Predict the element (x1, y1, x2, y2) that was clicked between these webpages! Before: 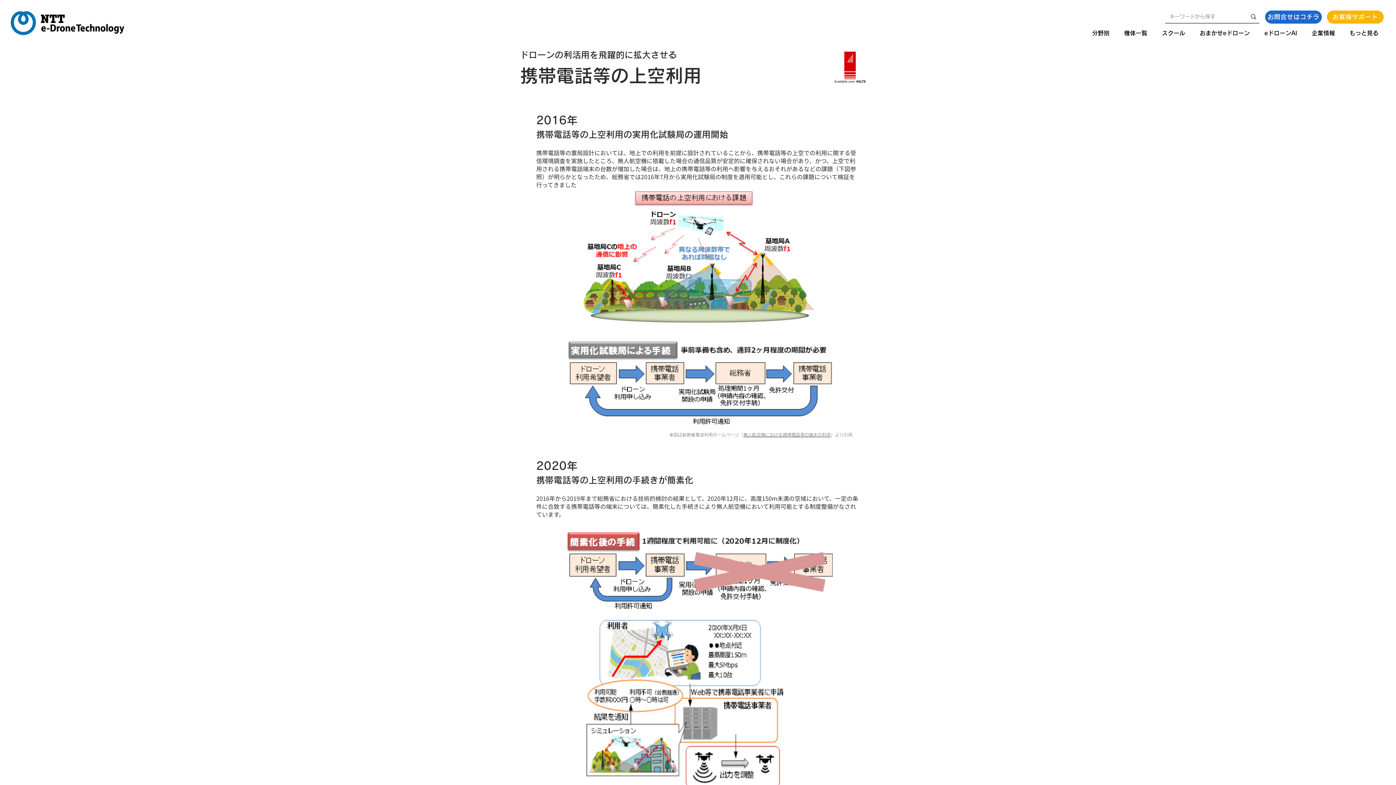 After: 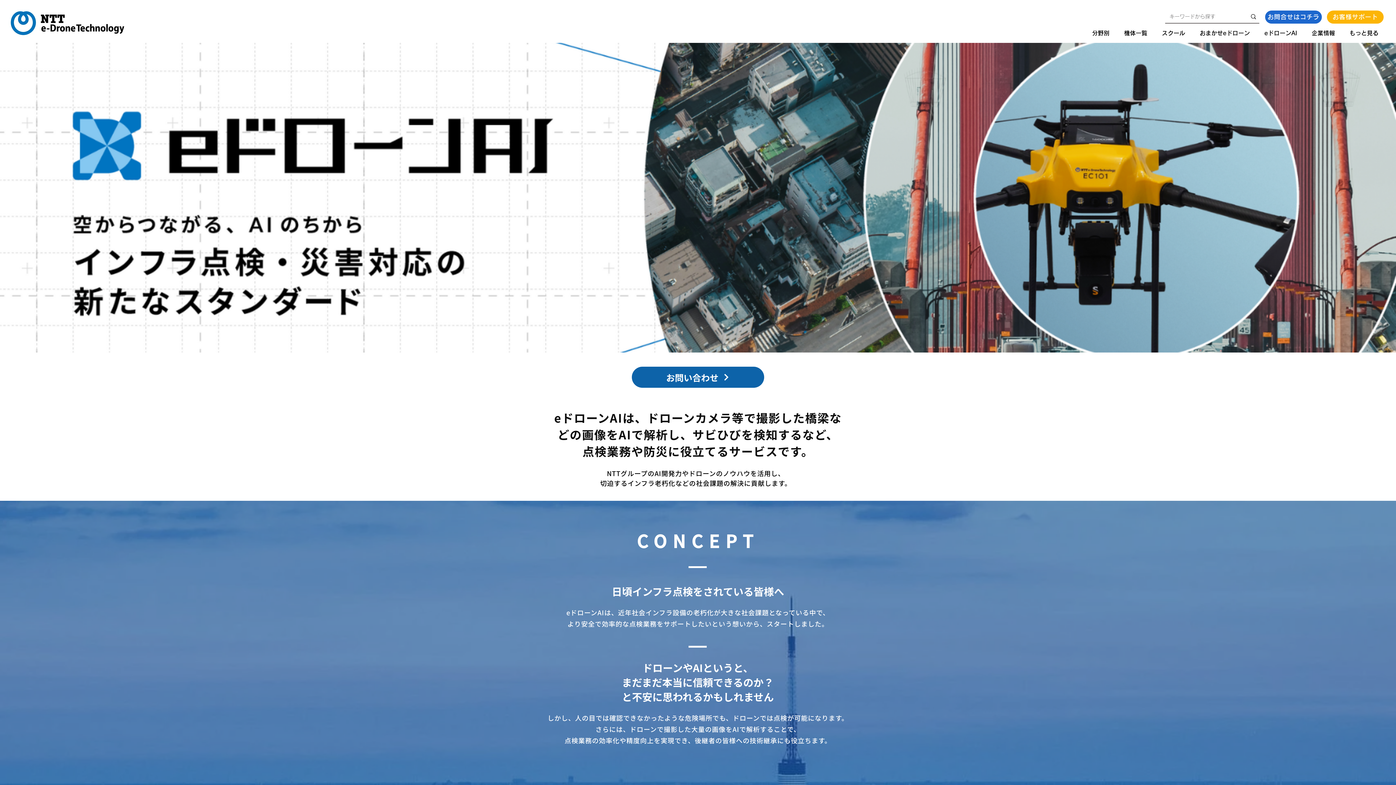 Action: bbox: (1260, 23, 1307, 42) label: eドローンAI